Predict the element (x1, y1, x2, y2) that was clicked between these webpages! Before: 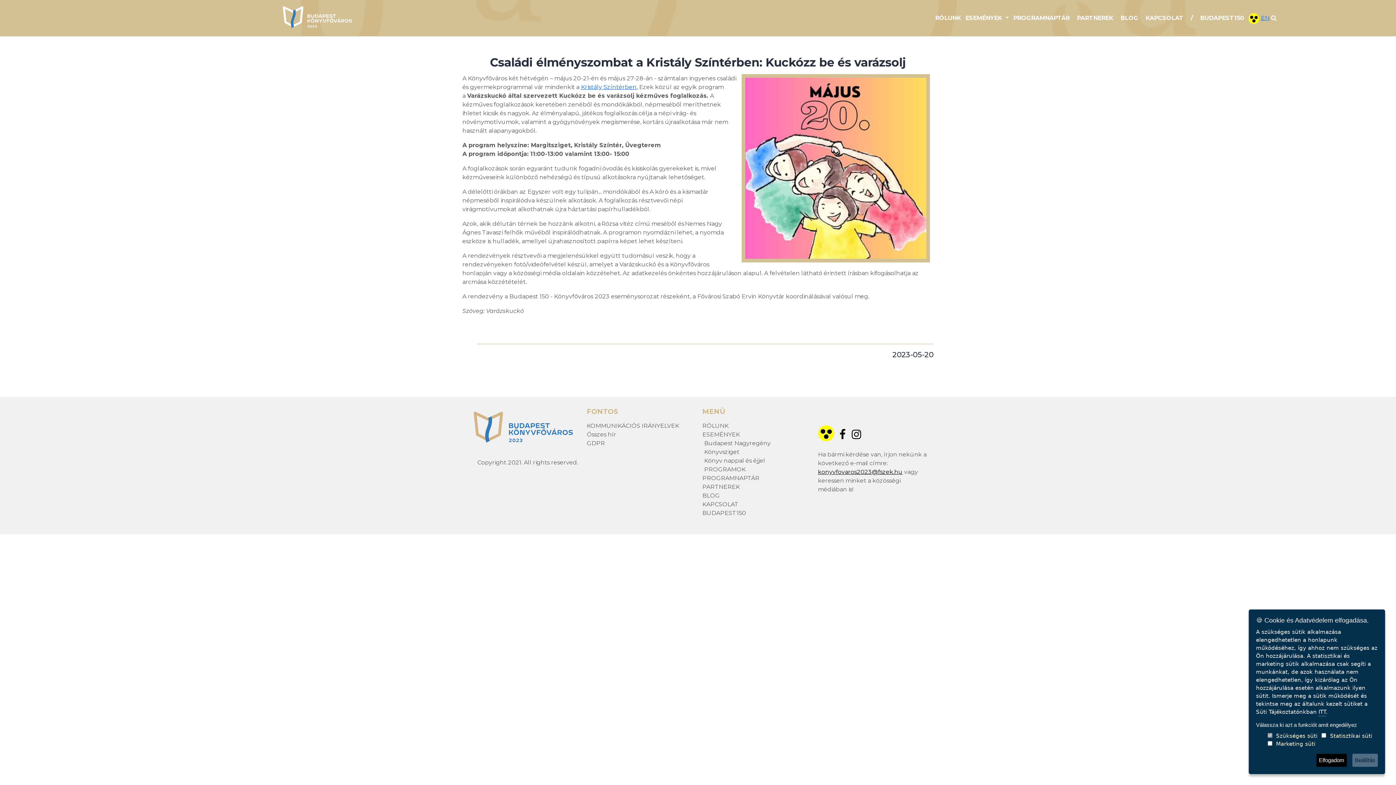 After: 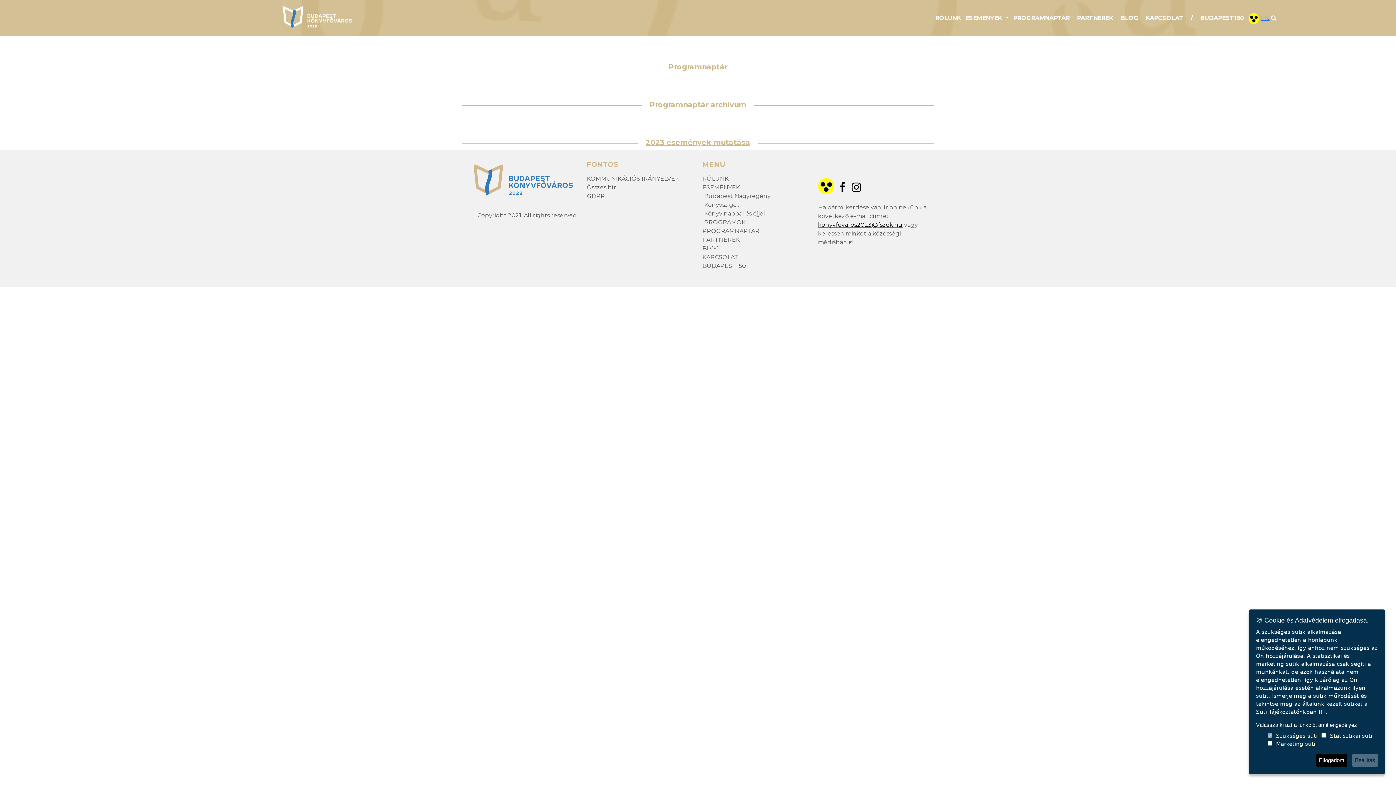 Action: label: PROGRAMNAPTÁR bbox: (1010, 10, 1072, 25)